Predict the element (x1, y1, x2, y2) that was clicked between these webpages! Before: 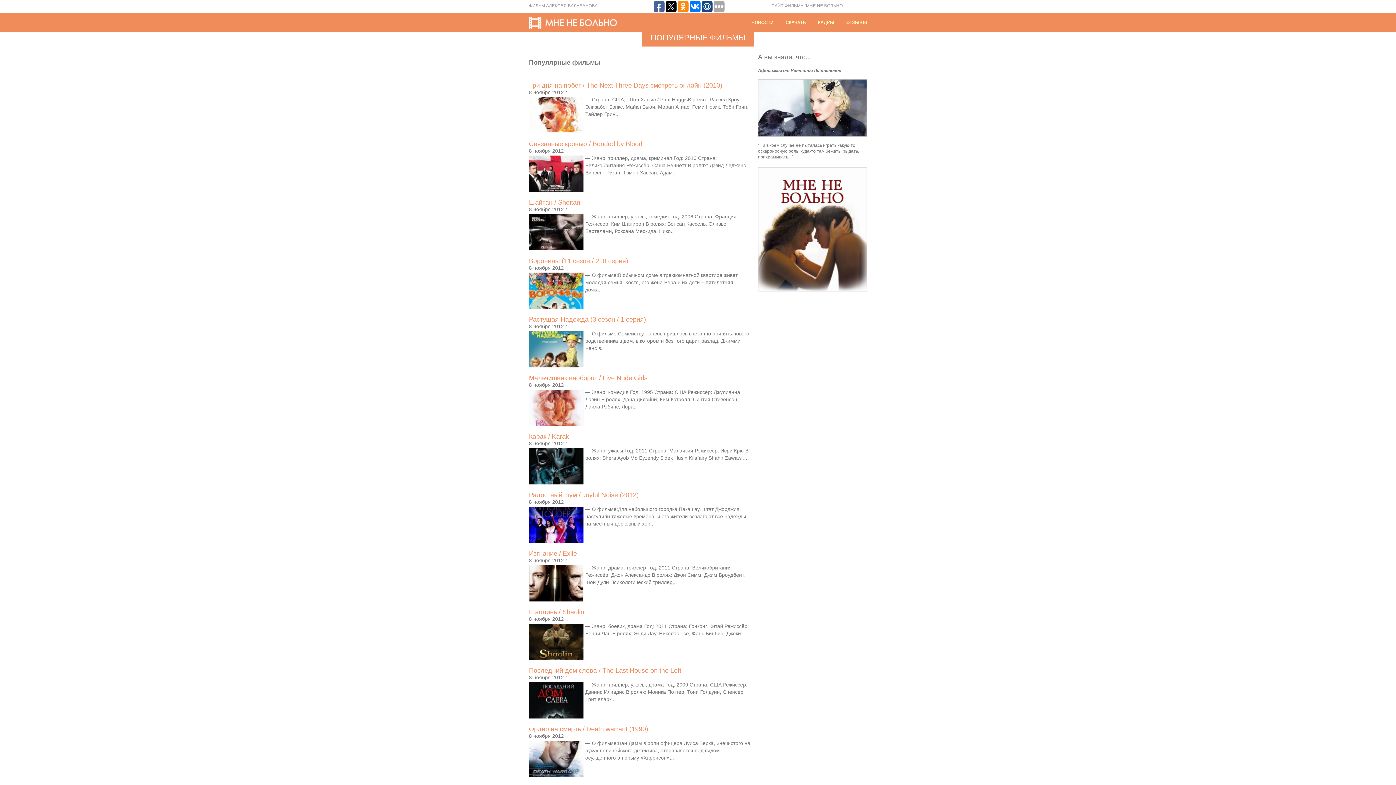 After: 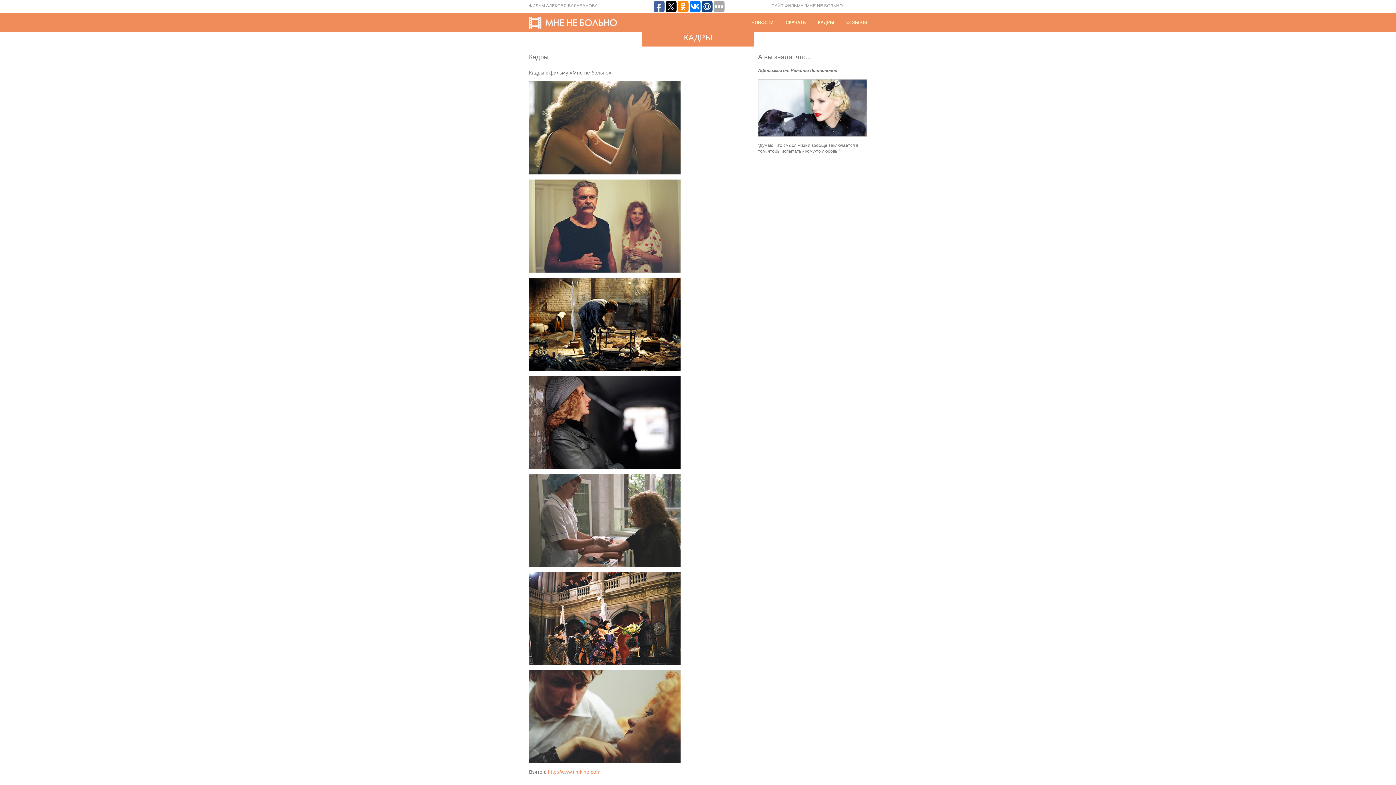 Action: label: КАДРЫ bbox: (818, 20, 834, 25)